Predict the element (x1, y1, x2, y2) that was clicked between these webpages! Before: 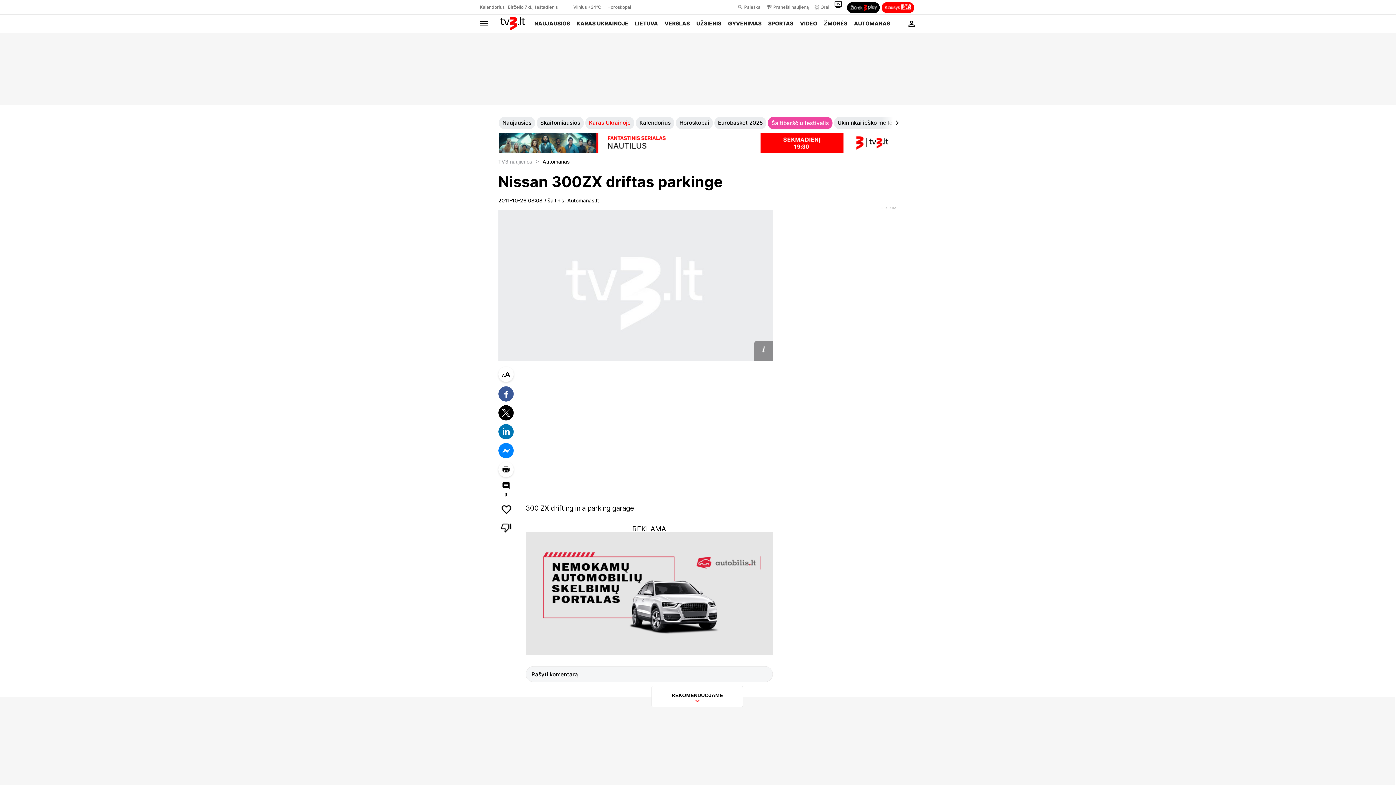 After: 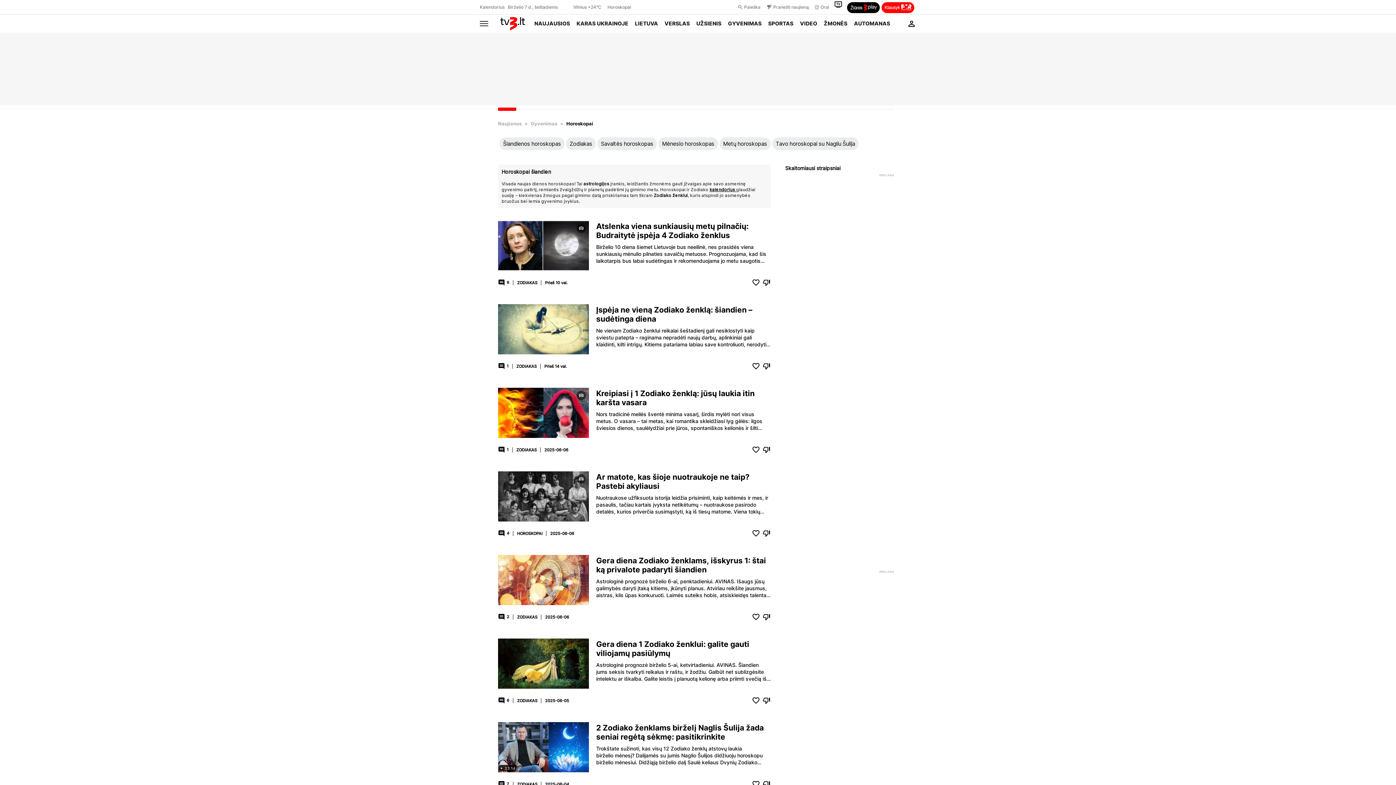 Action: label: Horoskopai bbox: (607, 4, 631, 9)